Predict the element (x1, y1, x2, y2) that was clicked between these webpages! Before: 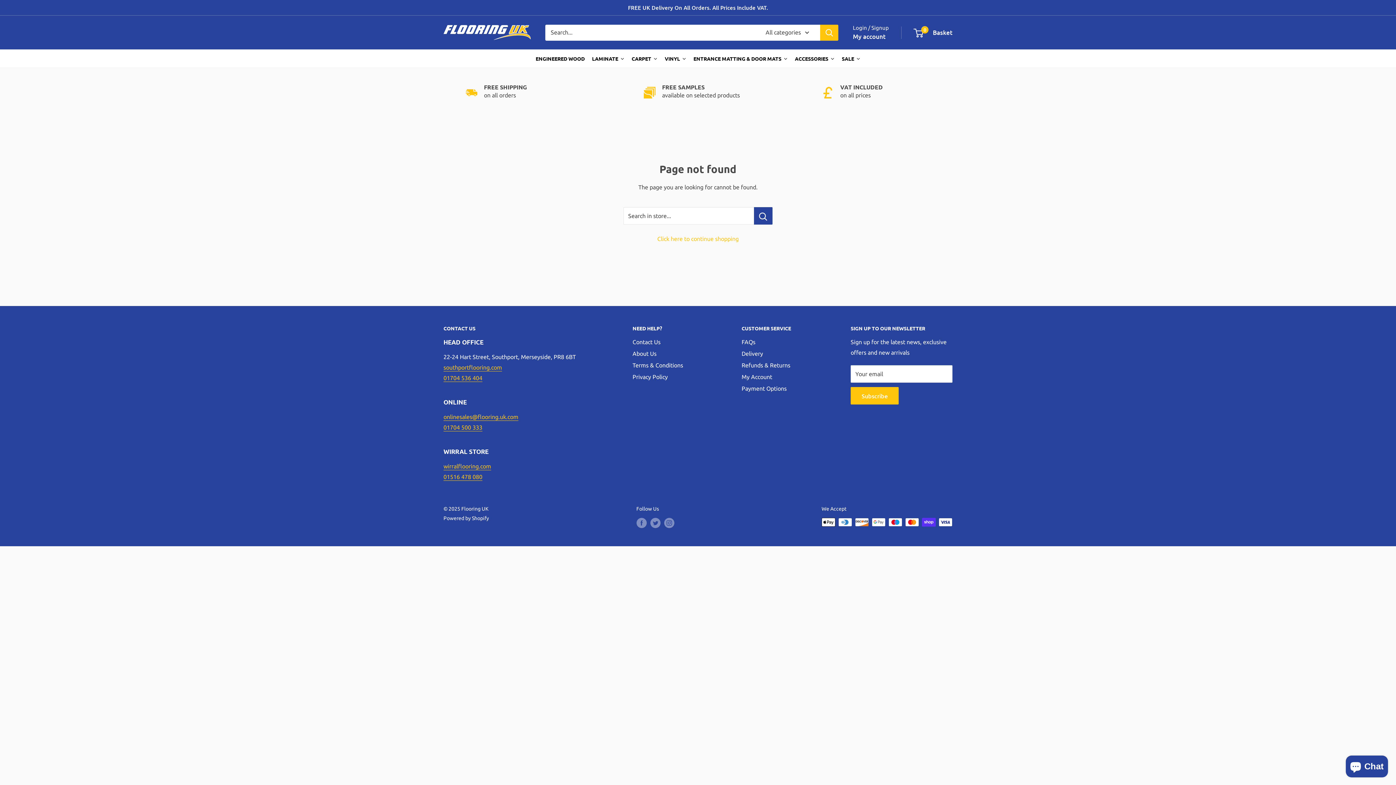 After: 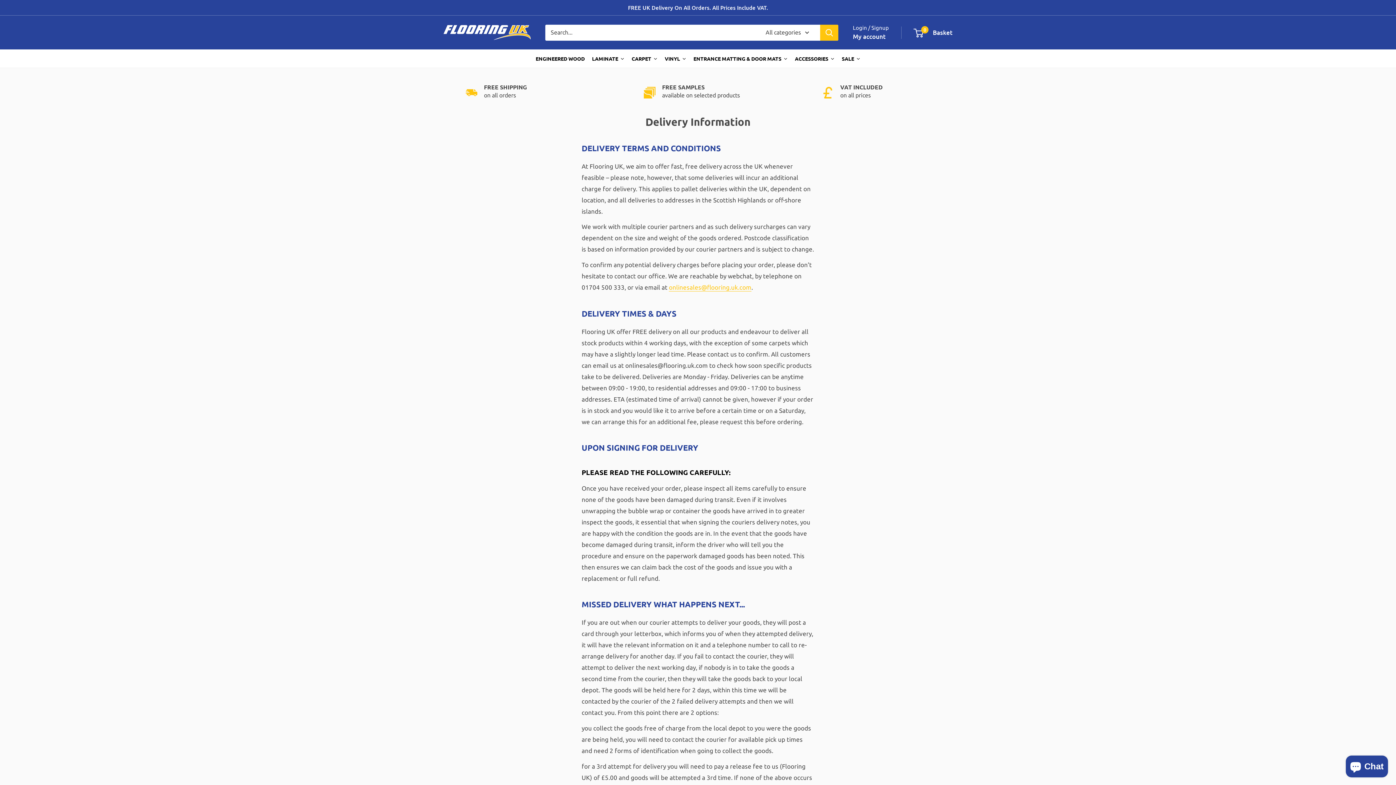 Action: label: Delivery bbox: (741, 347, 825, 359)